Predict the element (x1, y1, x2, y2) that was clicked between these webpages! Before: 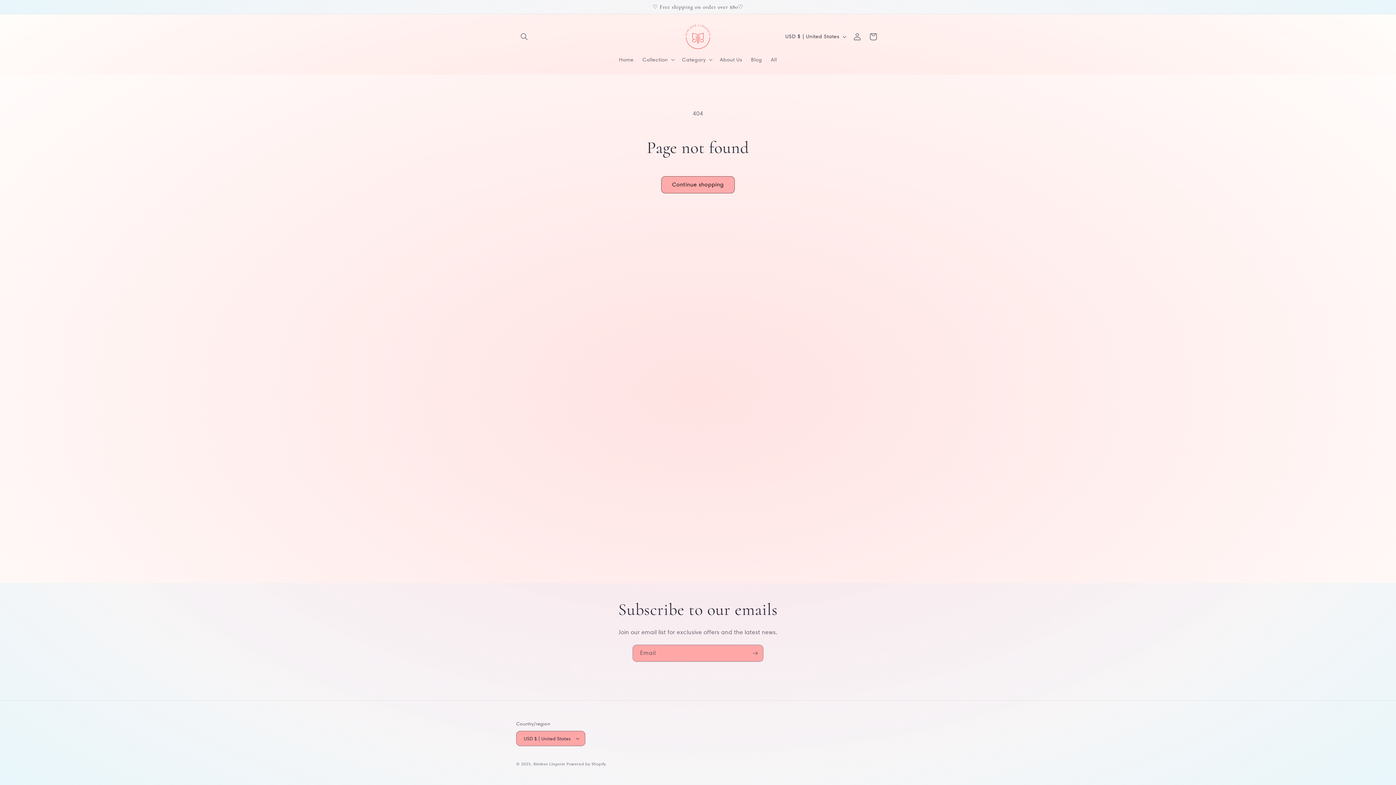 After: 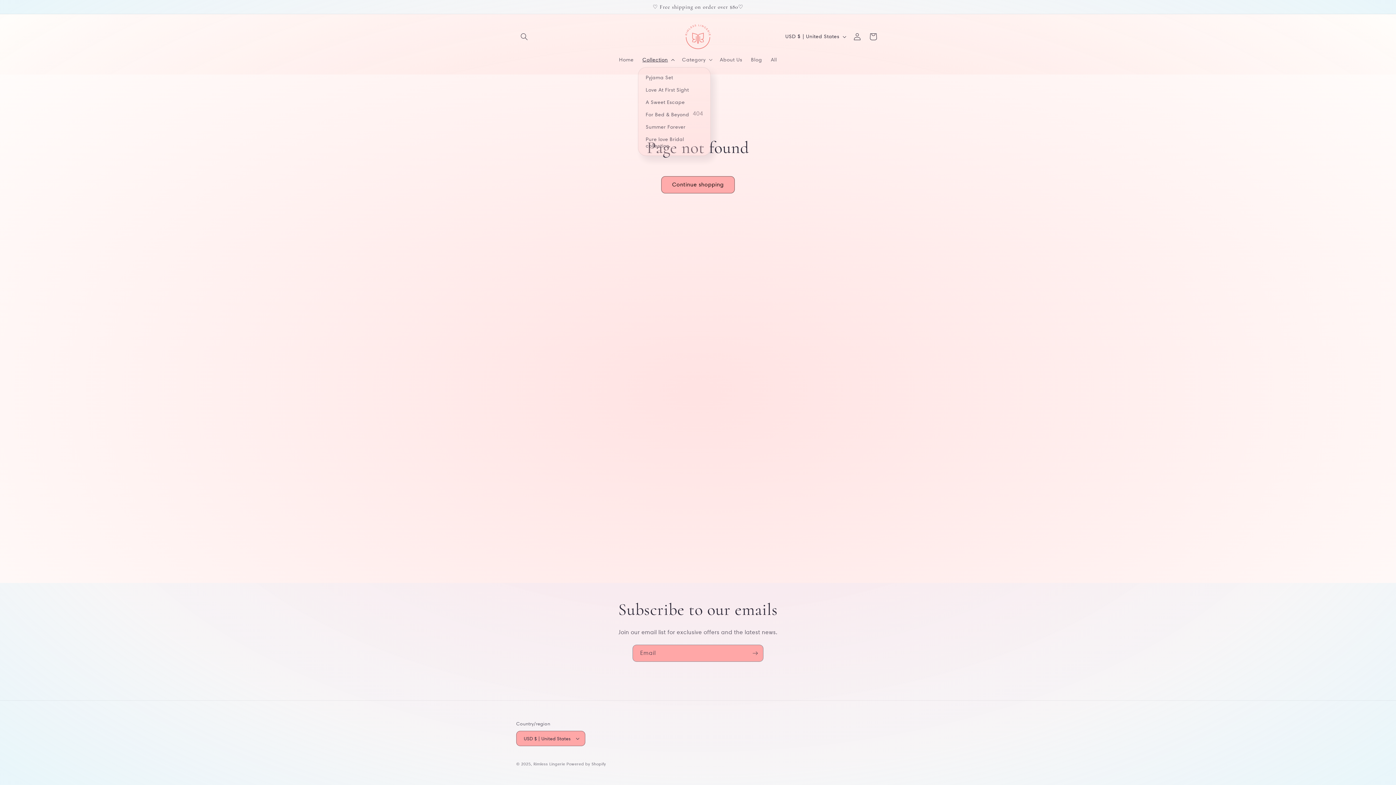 Action: label: Collection bbox: (638, 51, 677, 67)